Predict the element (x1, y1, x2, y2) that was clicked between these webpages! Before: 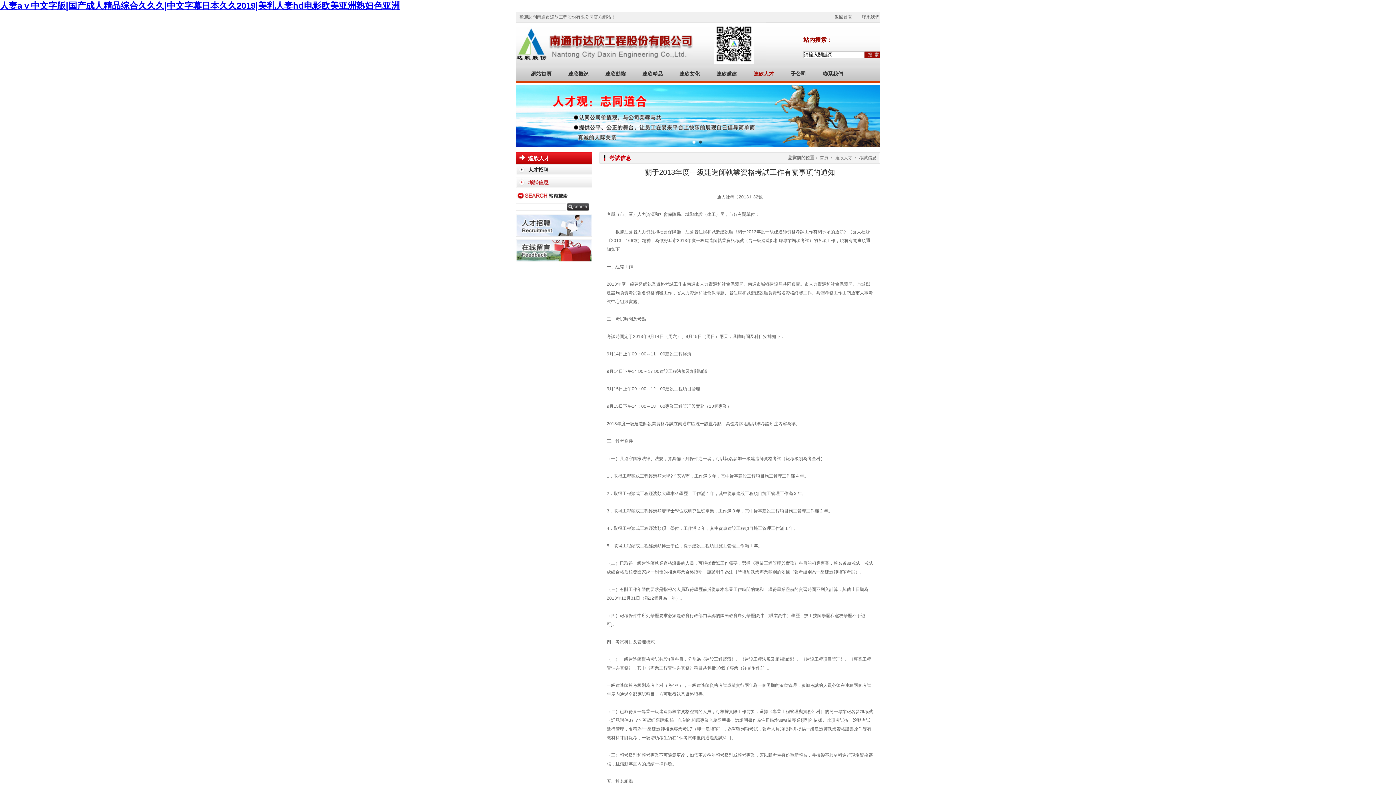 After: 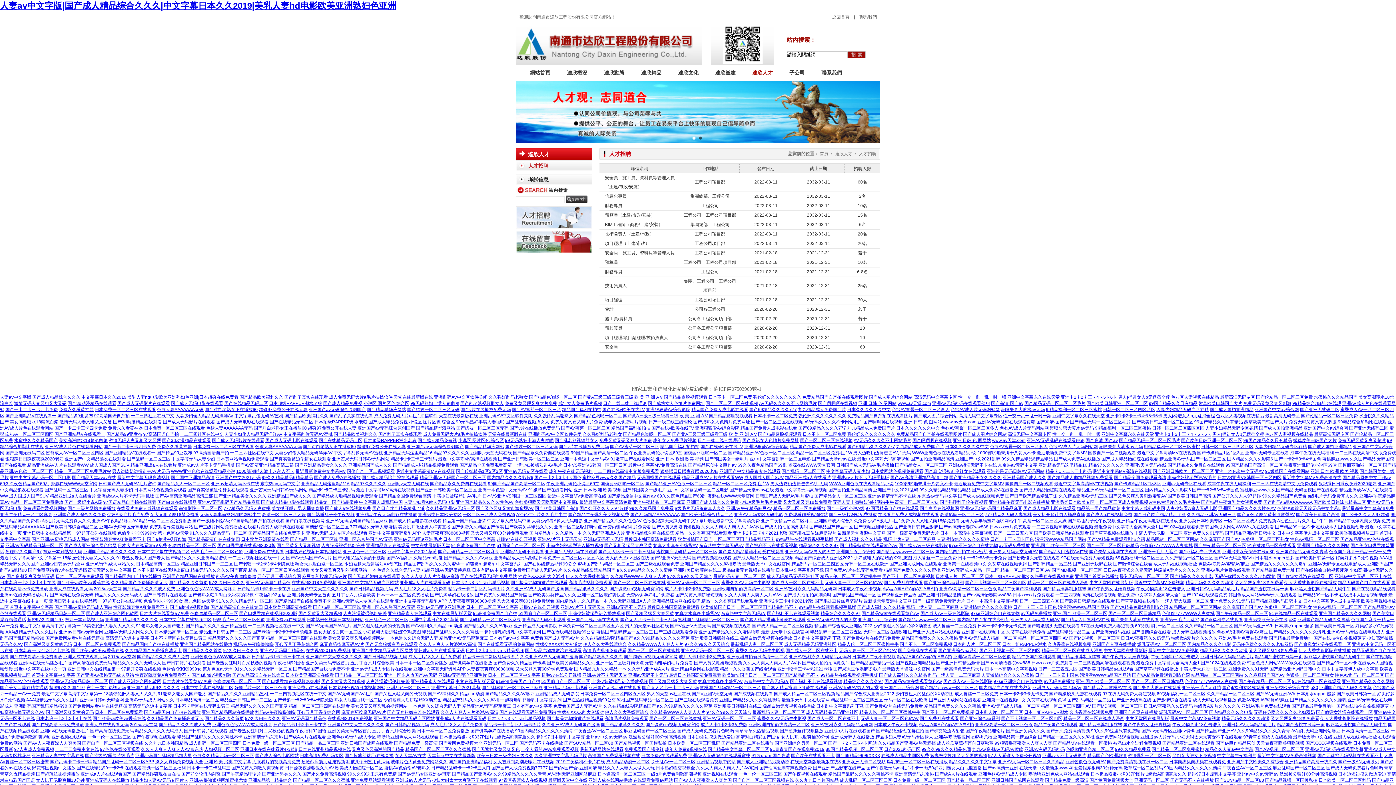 Action: bbox: (516, 232, 592, 237)